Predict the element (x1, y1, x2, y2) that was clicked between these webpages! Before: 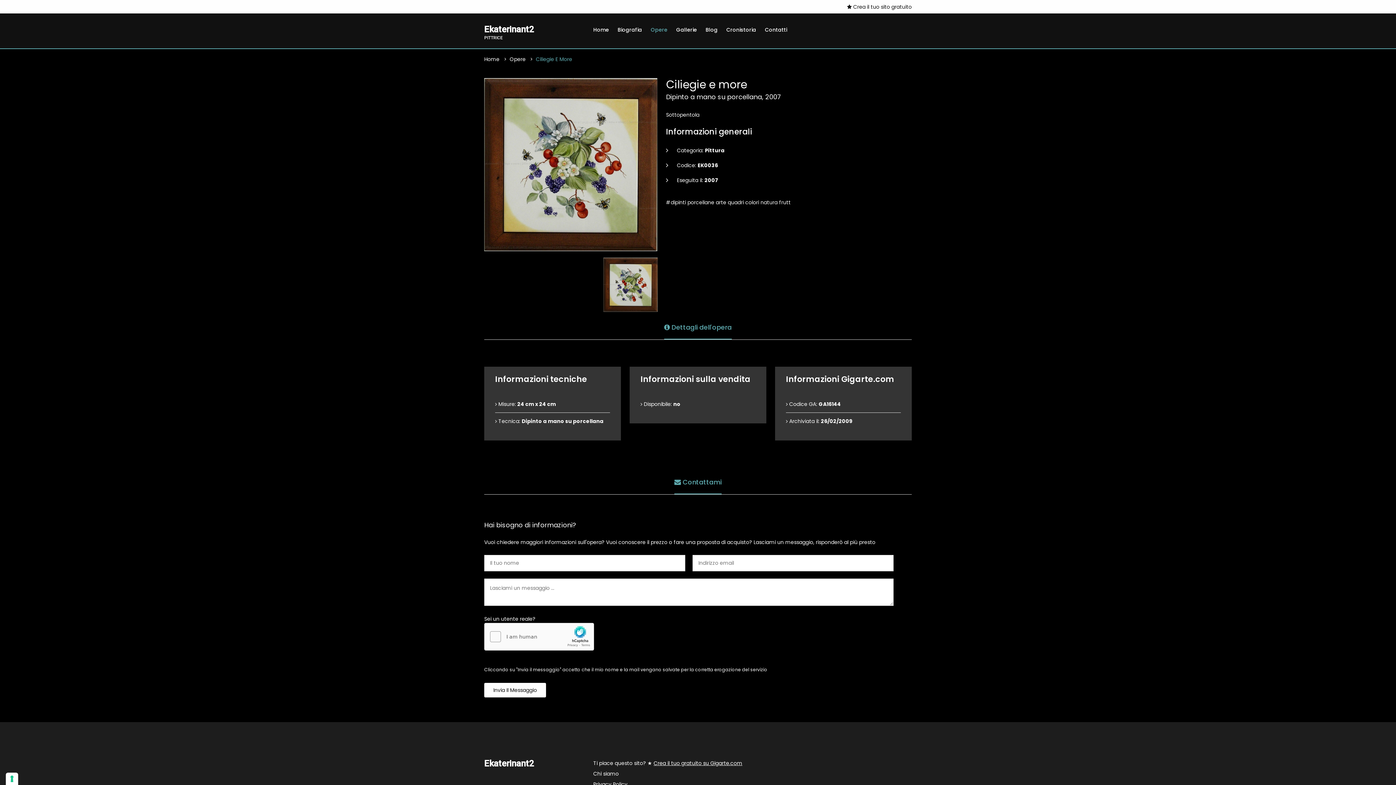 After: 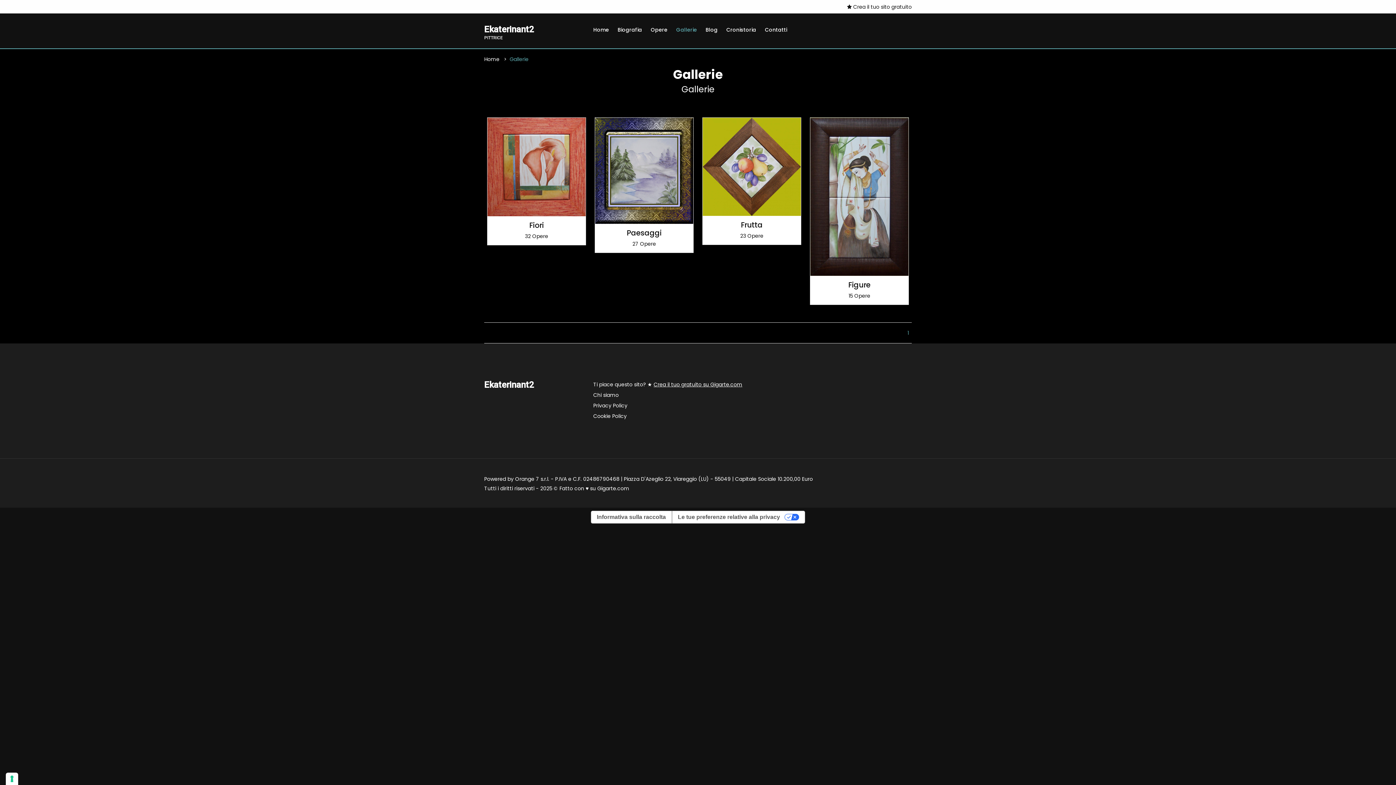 Action: label: Gallerie bbox: (676, 20, 697, 38)